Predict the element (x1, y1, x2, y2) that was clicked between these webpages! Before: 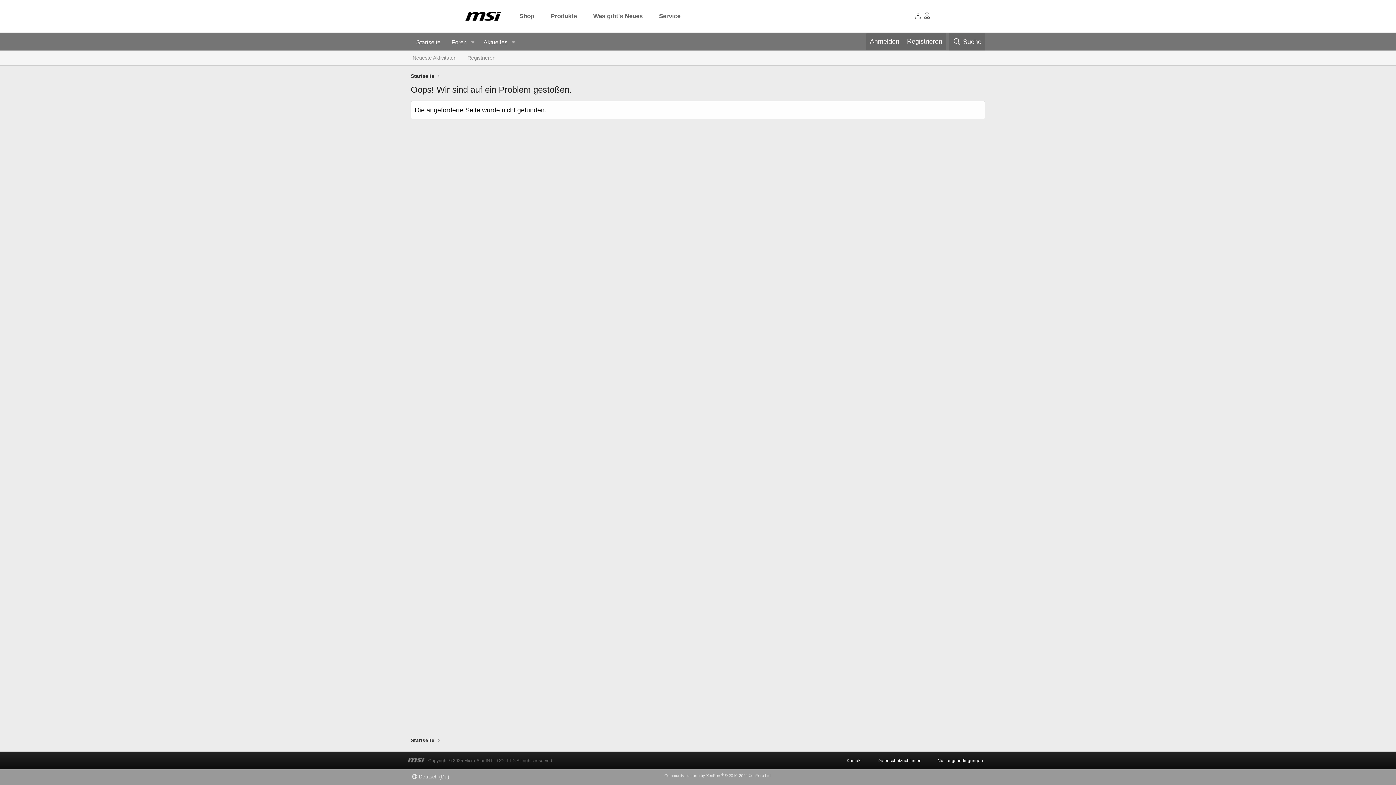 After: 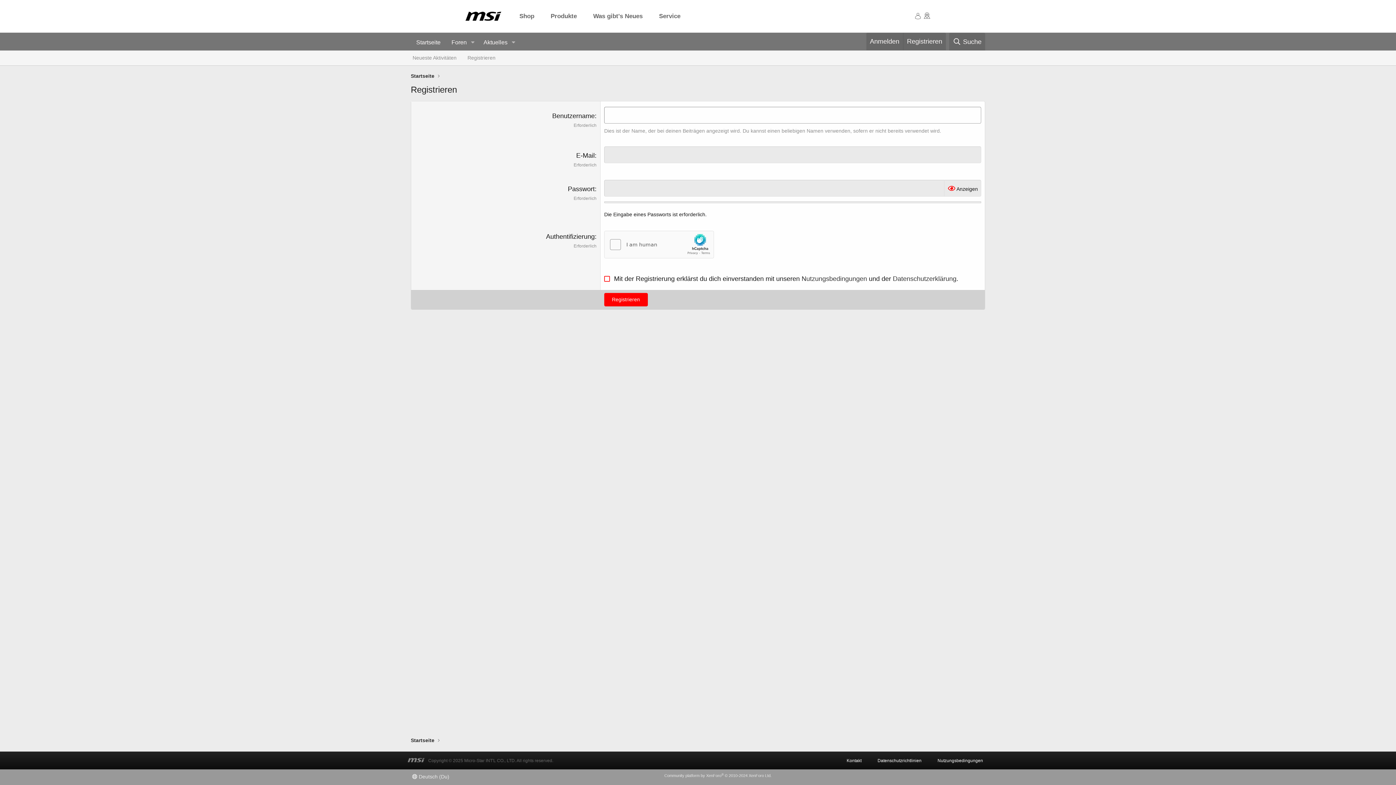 Action: bbox: (462, 50, 501, 65) label: Registrieren